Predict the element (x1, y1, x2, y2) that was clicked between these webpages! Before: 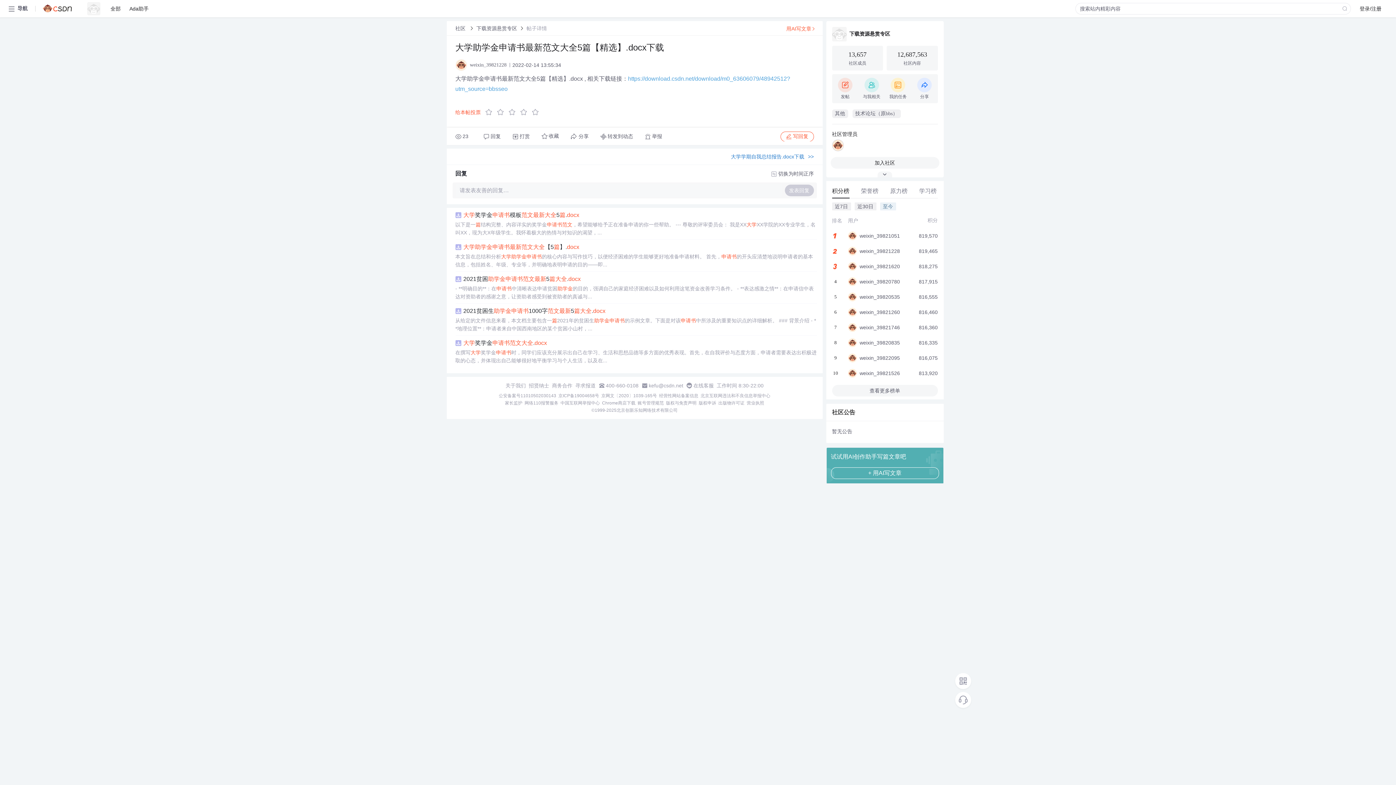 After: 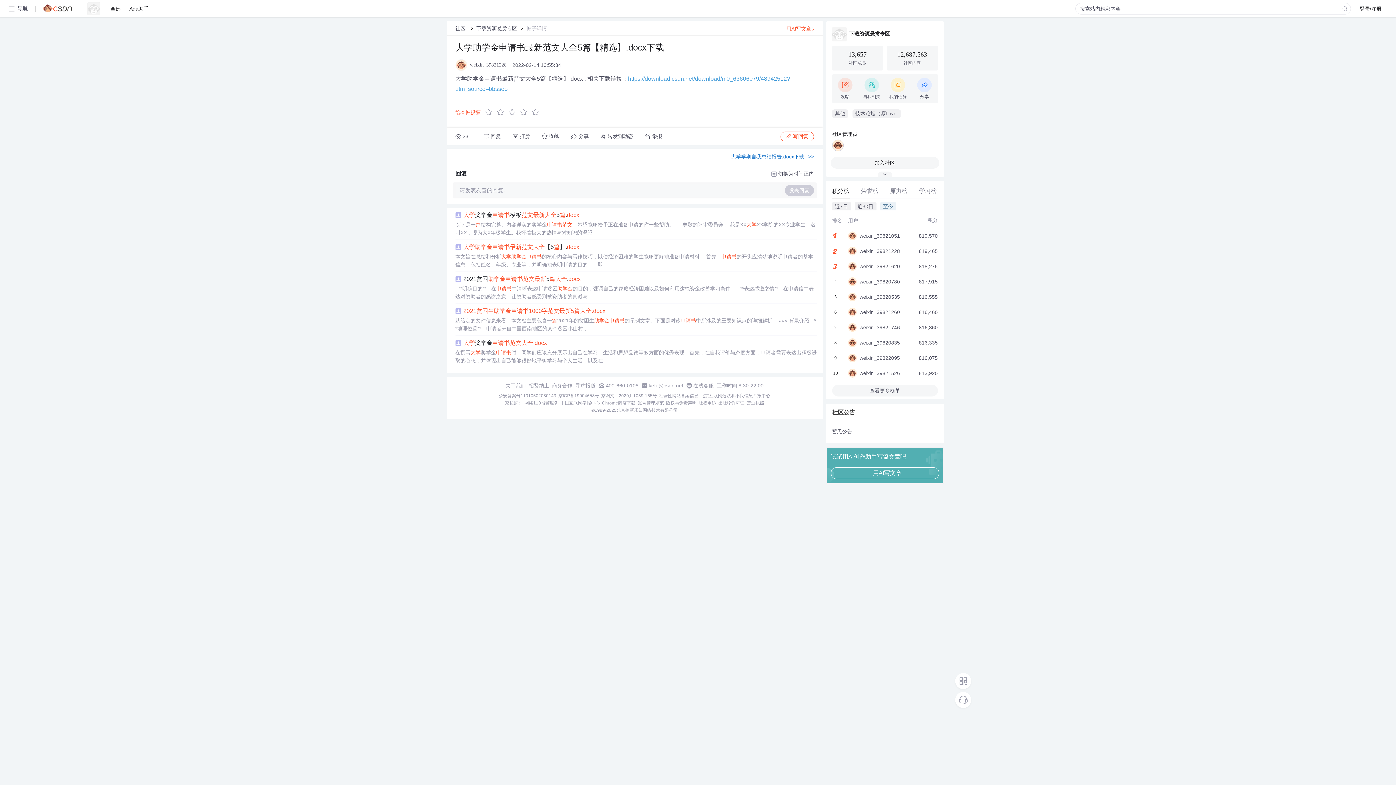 Action: bbox: (463, 306, 605, 315) label: 2021贫困生助学金申请书1000字范文最新5篇大全.docx